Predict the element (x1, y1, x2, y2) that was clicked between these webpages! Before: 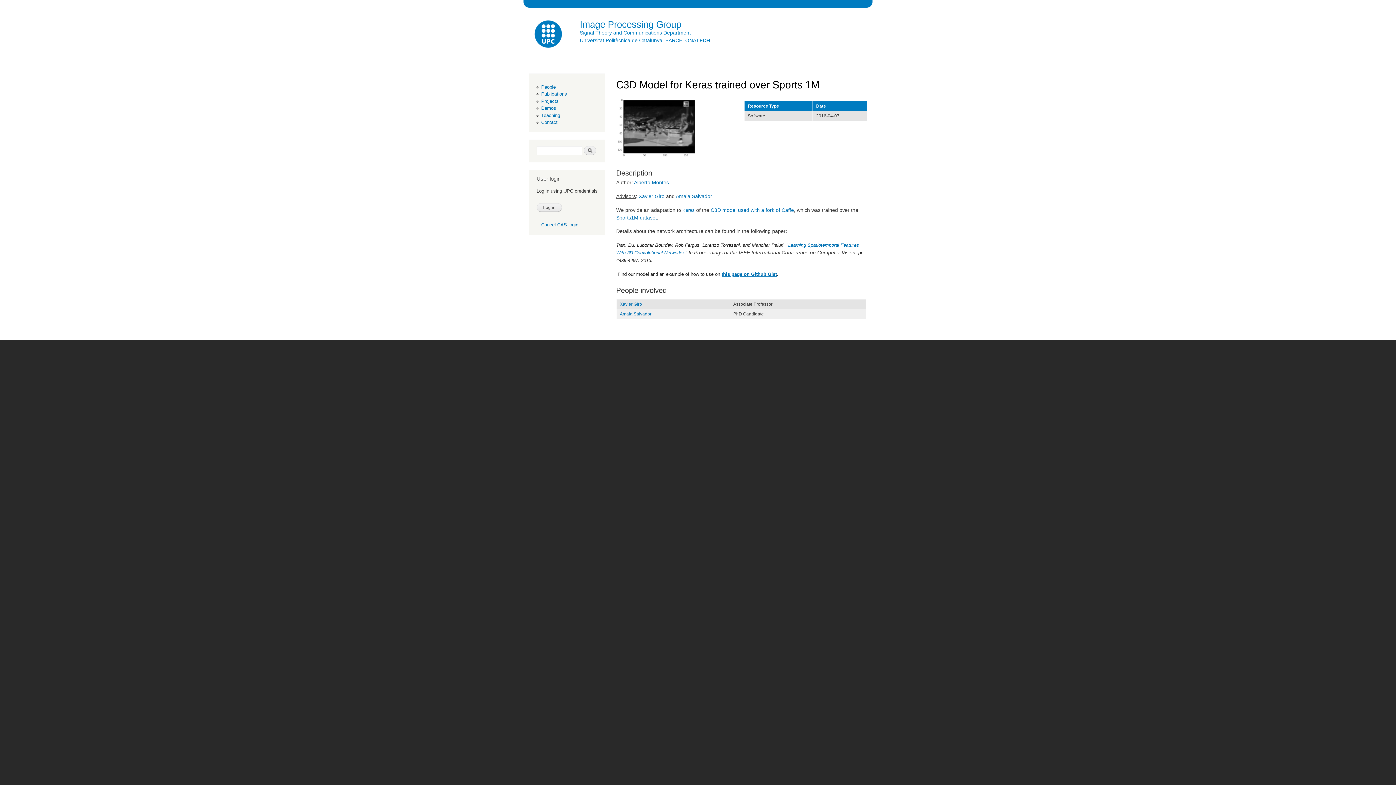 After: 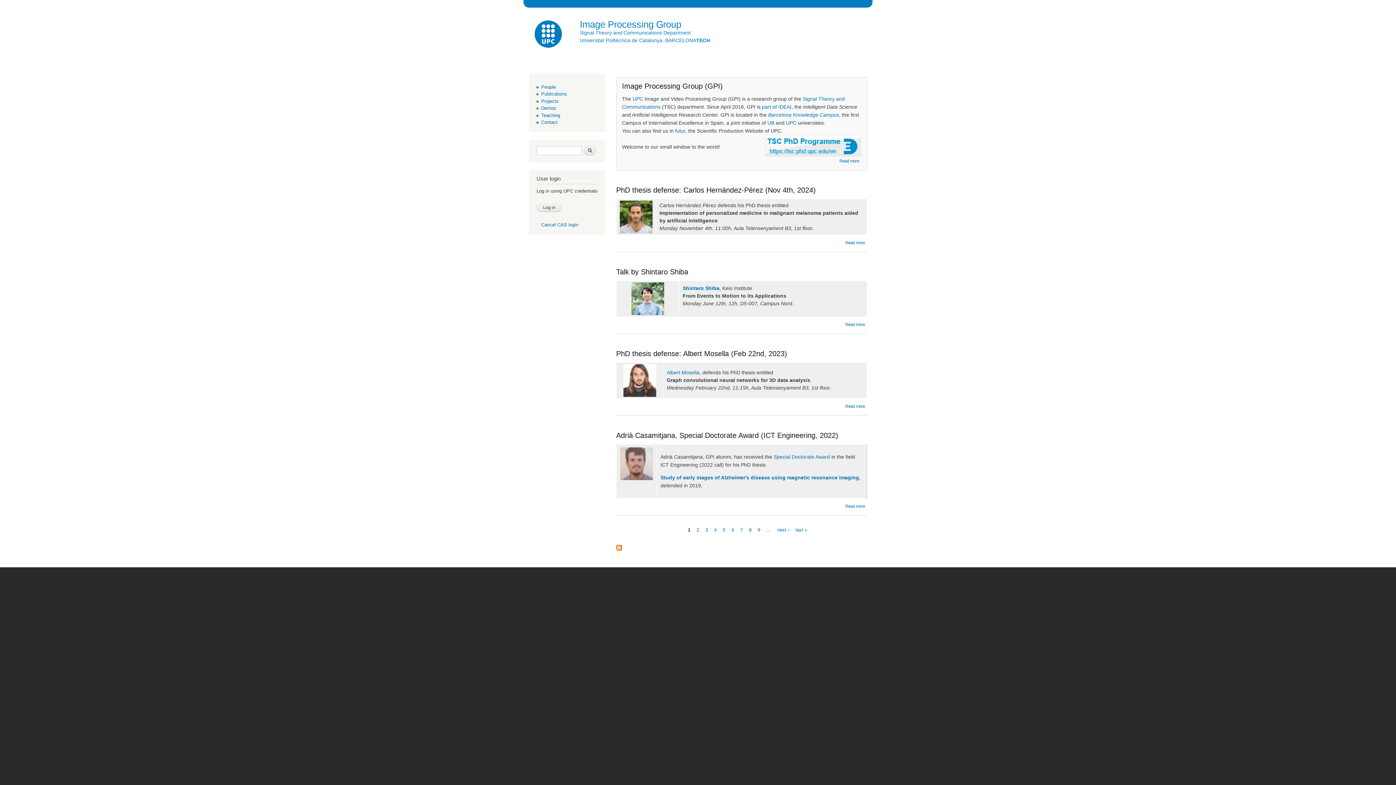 Action: bbox: (580, 19, 681, 29) label: Image Processing Group